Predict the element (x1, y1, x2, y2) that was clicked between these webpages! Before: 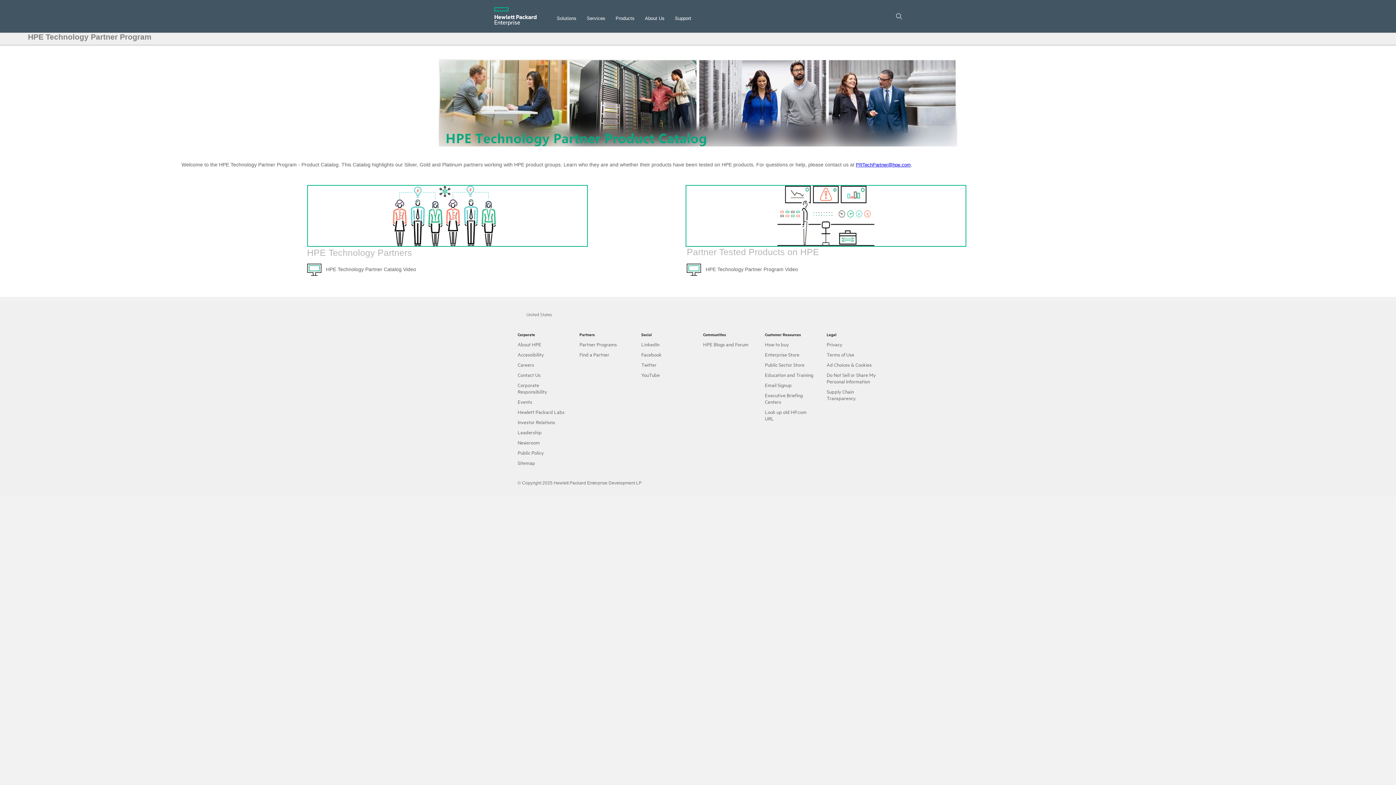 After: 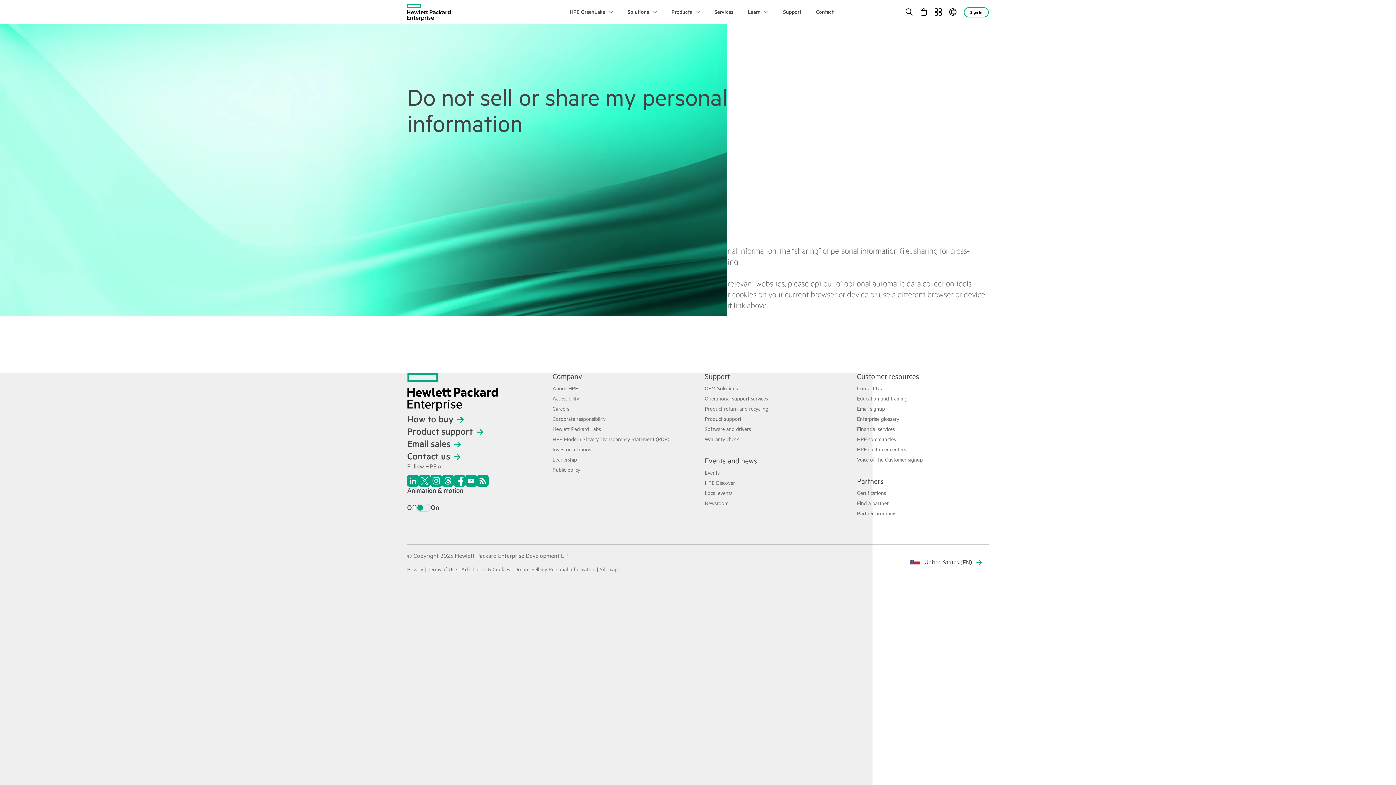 Action: label: Do Not Sell or Share My Personal Information bbox: (826, 371, 876, 384)